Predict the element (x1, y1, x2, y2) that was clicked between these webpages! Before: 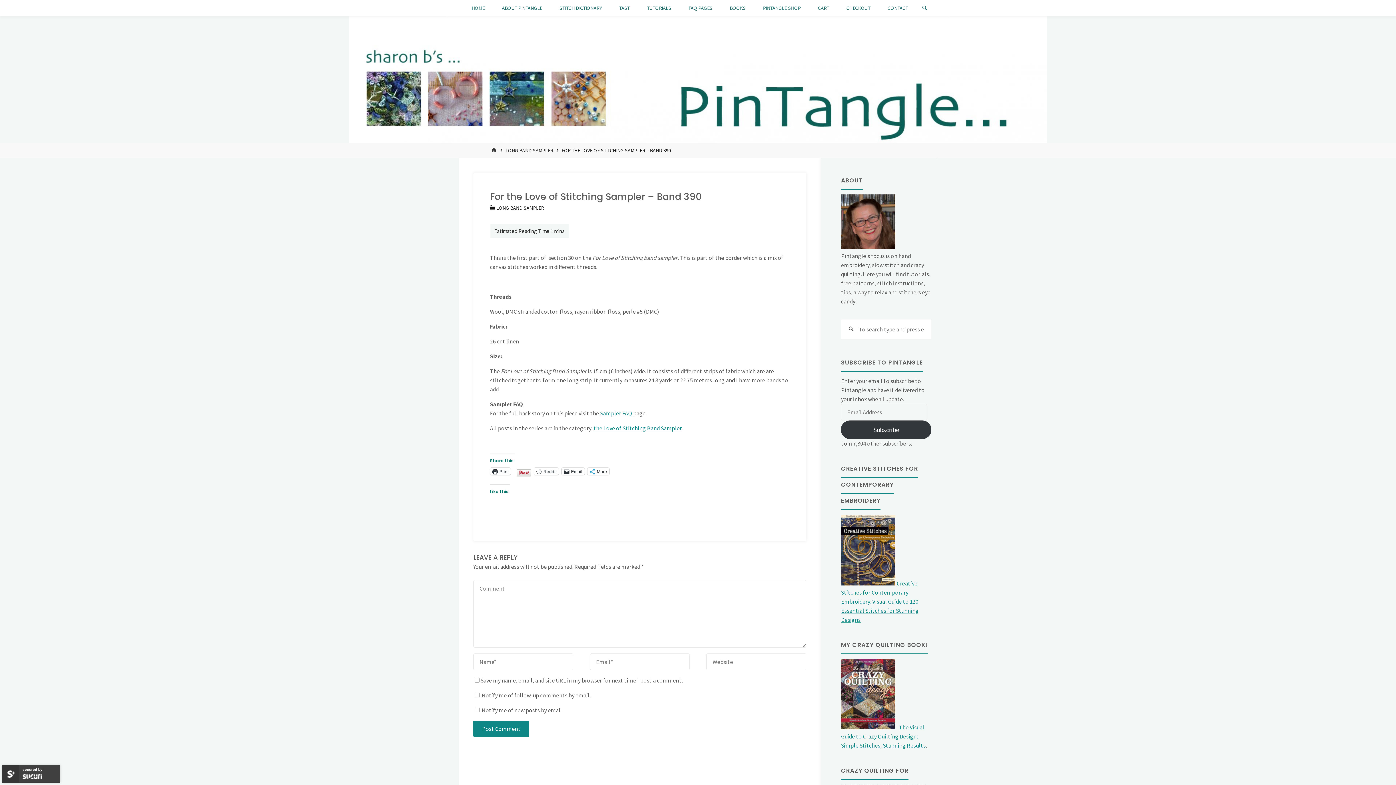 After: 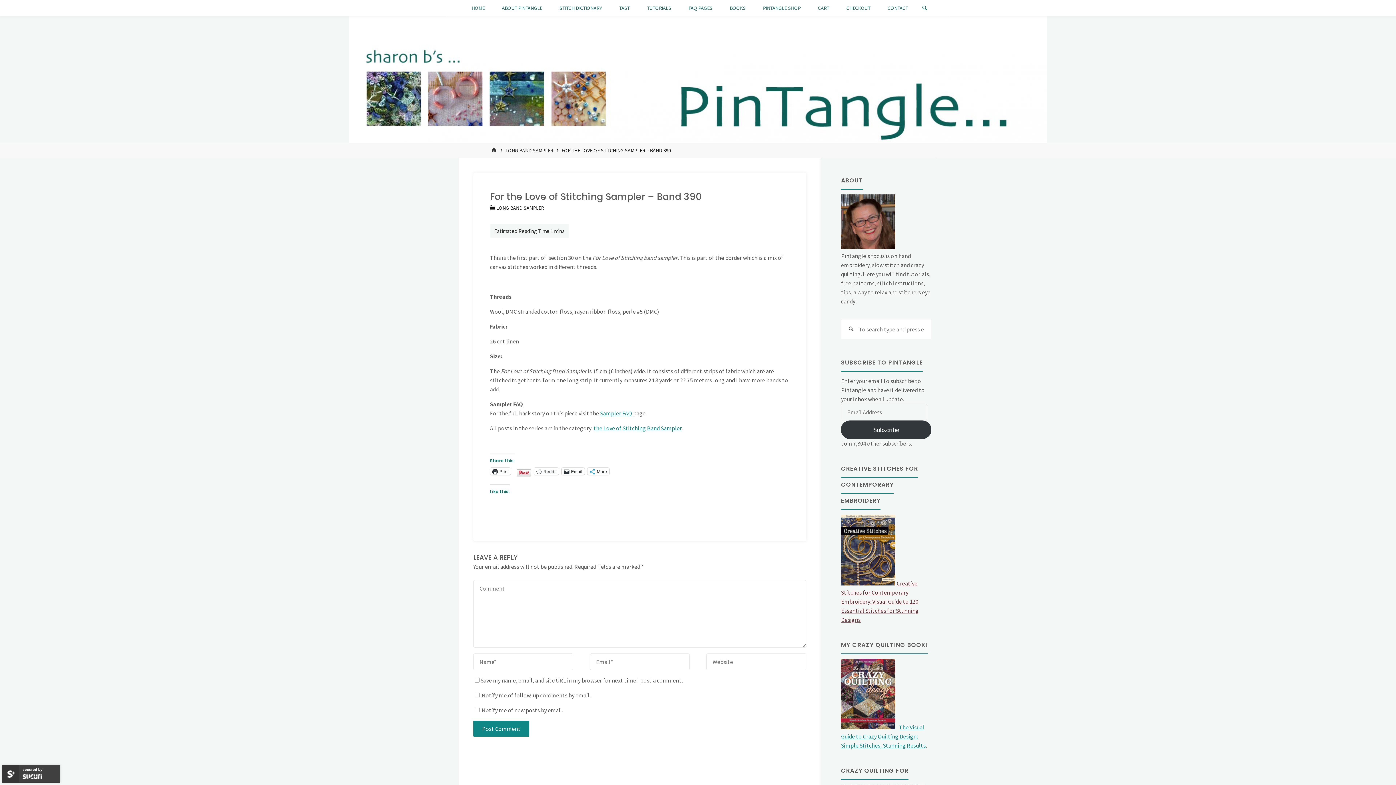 Action: label: Creative Stitches for Contemporary Embroidery: Visual Guide to 120 Essential Stitches for Stunning Designs bbox: (841, 579, 919, 623)